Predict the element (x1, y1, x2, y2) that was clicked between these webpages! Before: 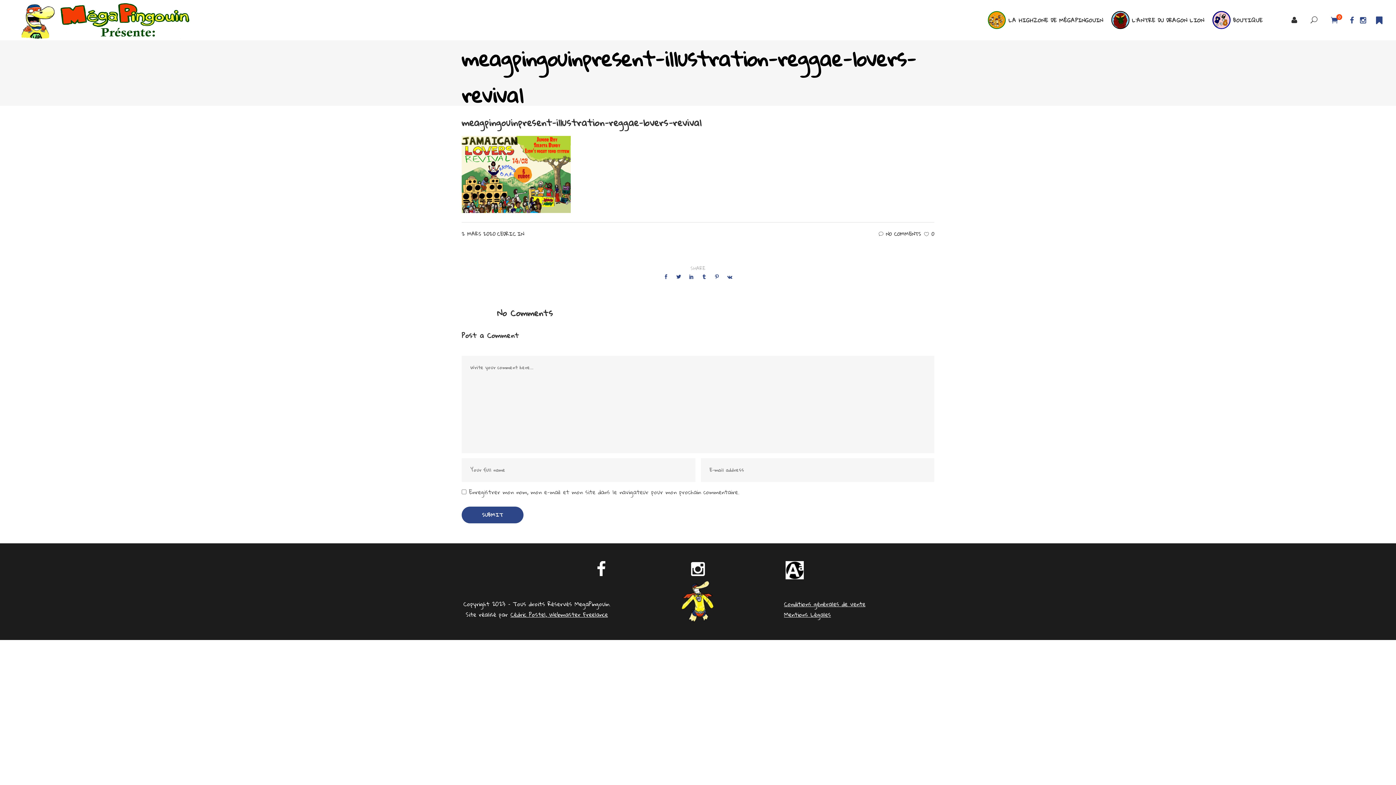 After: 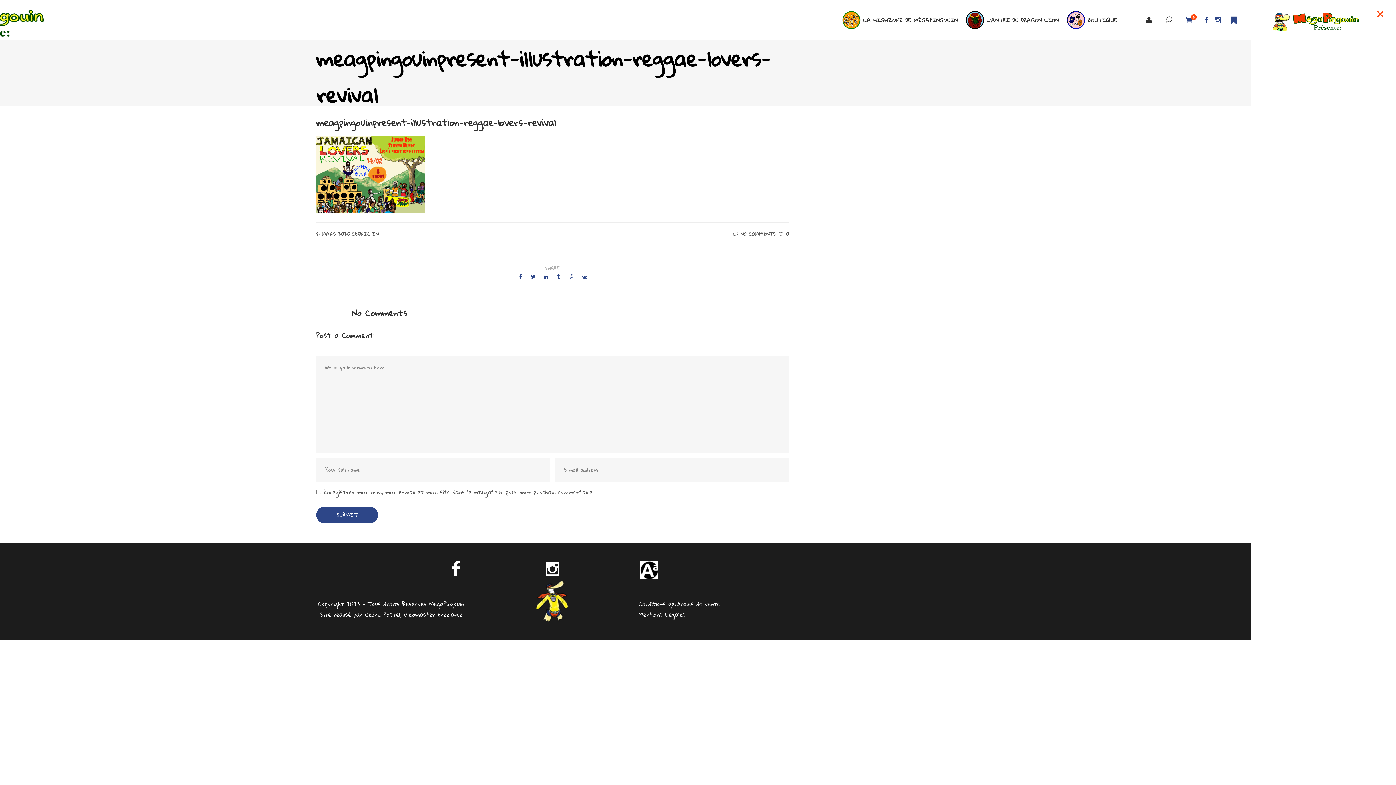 Action: bbox: (1376, 14, 1382, 25)